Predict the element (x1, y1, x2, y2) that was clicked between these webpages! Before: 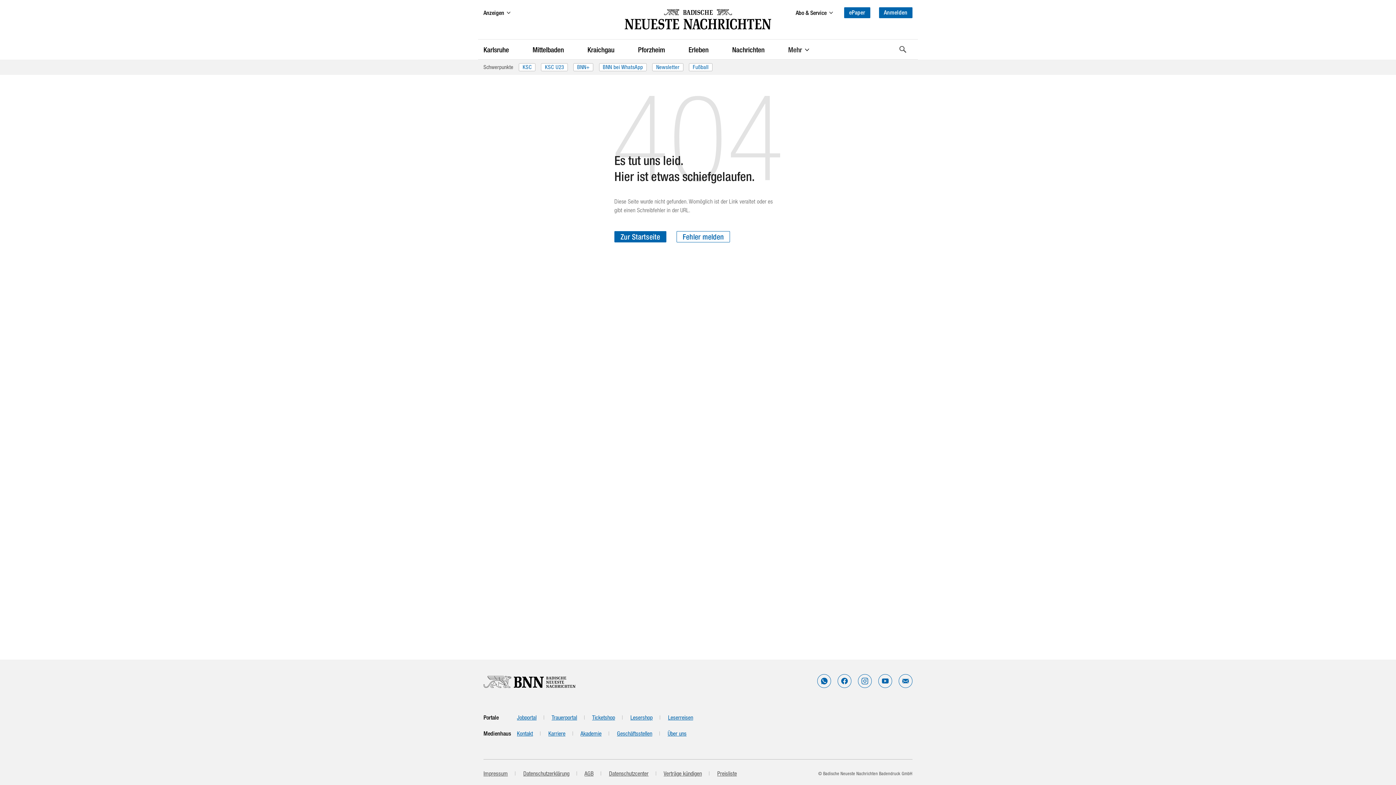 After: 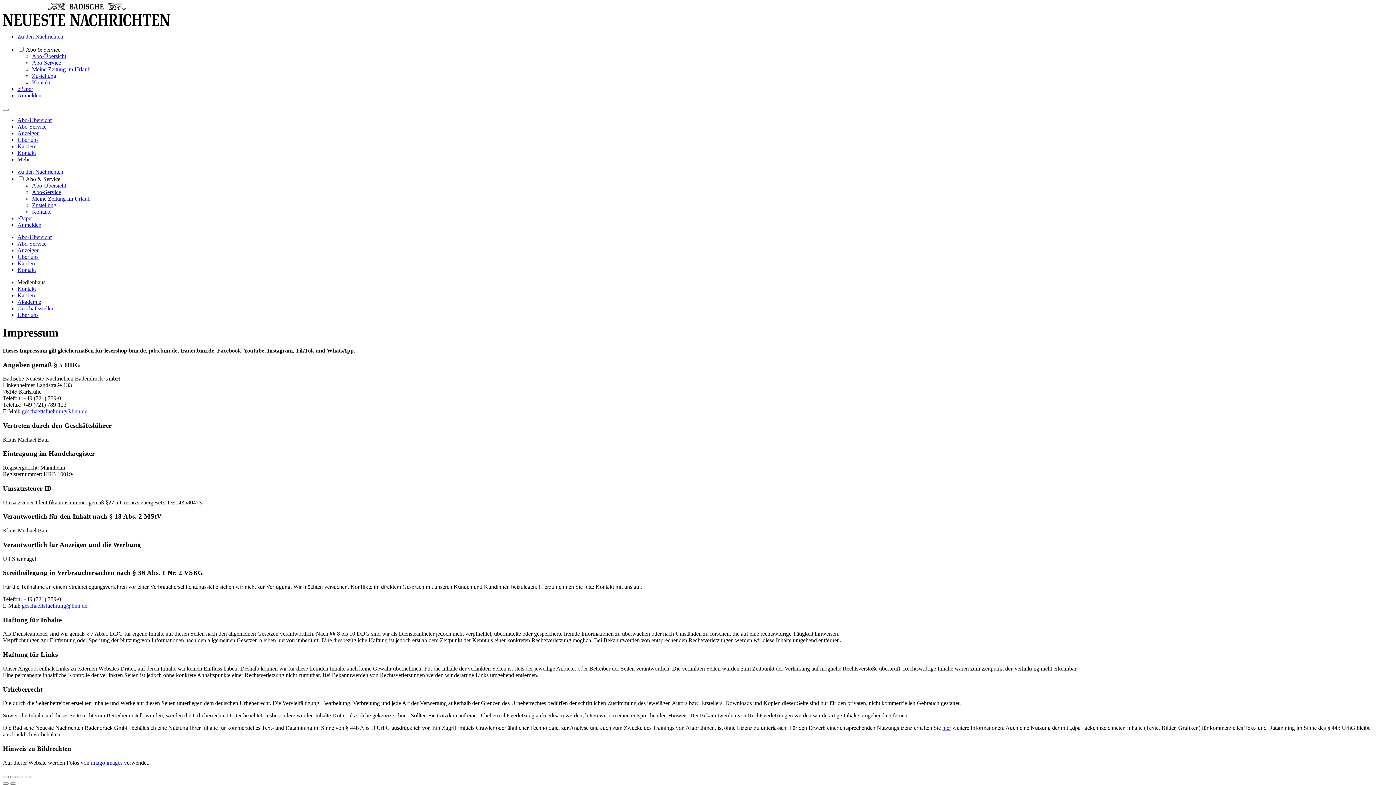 Action: label: Impressum bbox: (483, 770, 508, 777)